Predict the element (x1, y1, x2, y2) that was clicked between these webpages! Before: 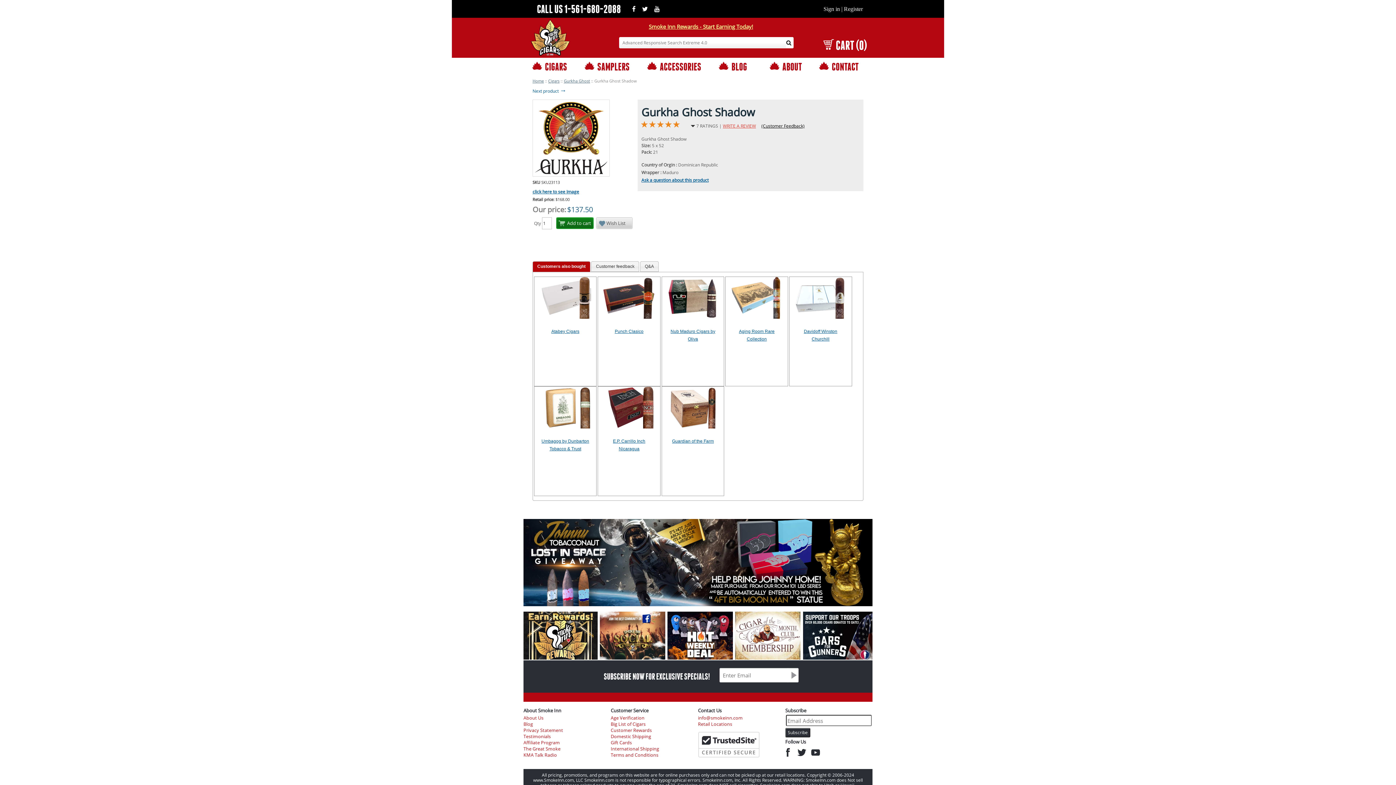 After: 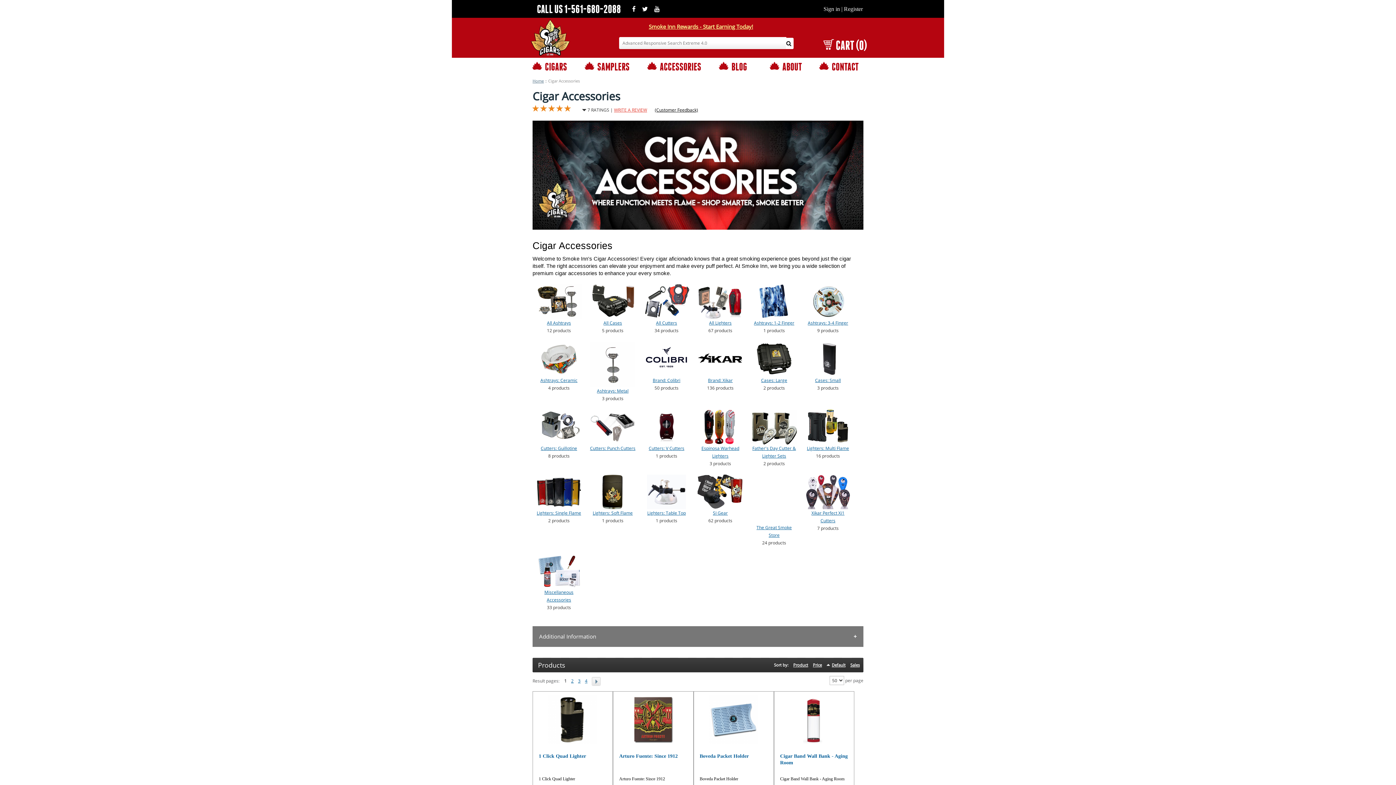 Action: bbox: (638, 57, 710, 75) label: ACCESSORIES